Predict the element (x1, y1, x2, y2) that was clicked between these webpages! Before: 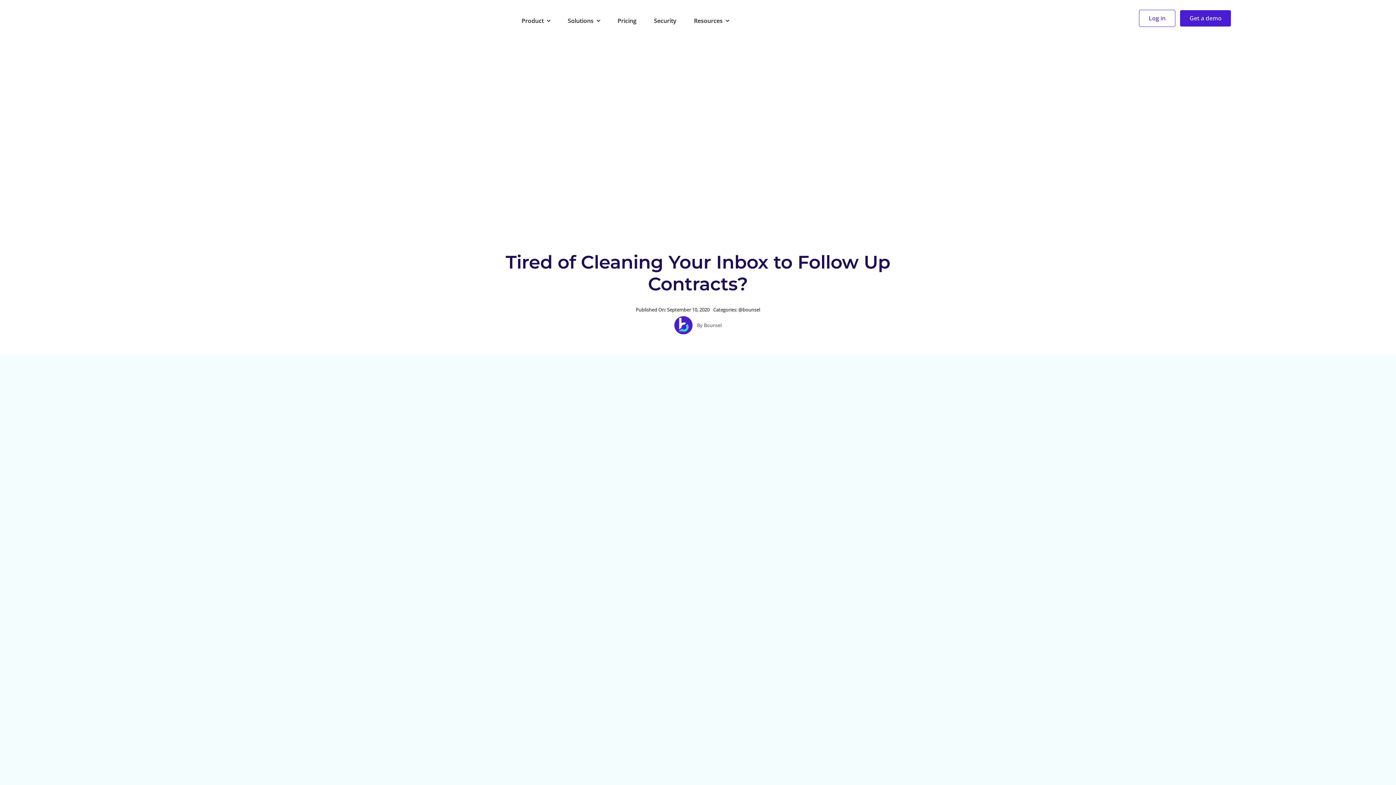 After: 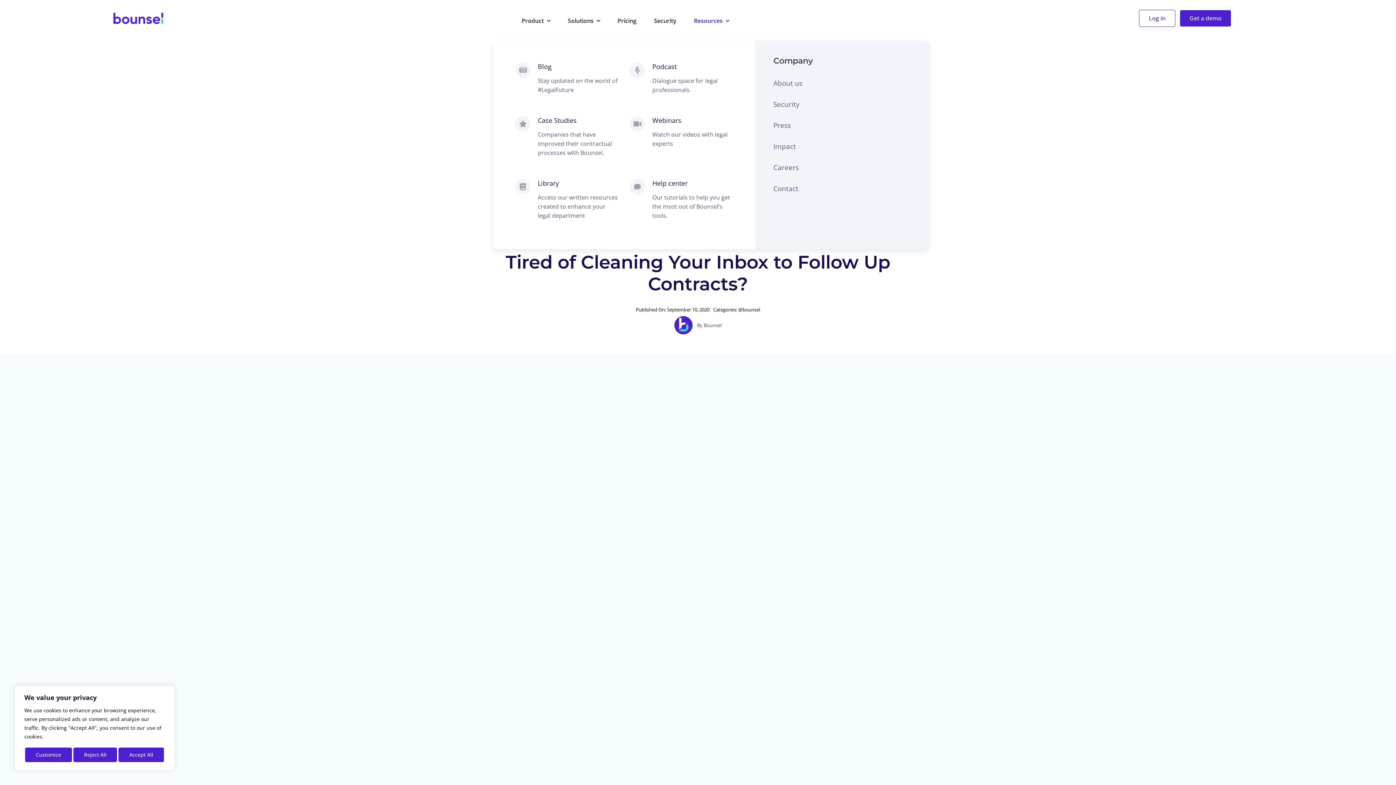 Action: label: Resources bbox: (694, 16, 729, 26)